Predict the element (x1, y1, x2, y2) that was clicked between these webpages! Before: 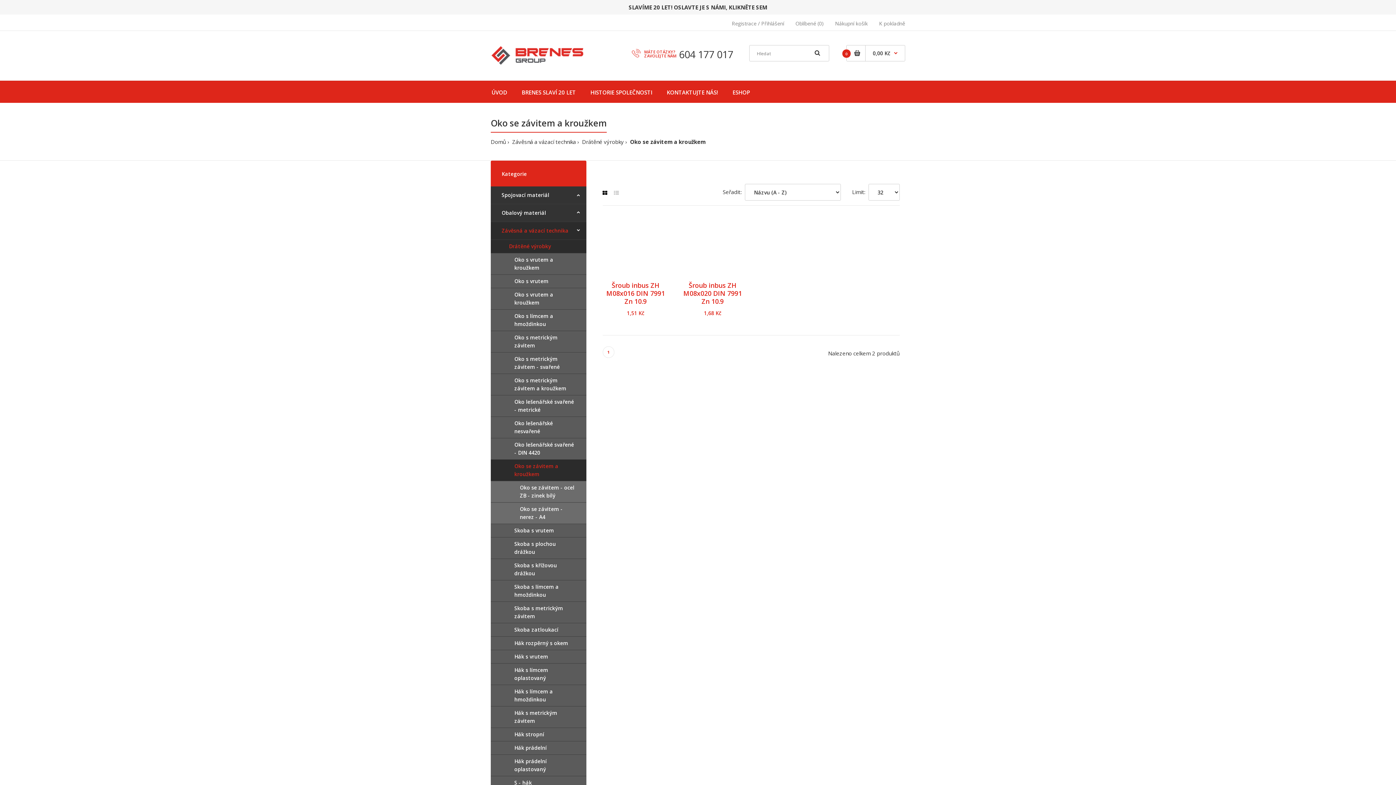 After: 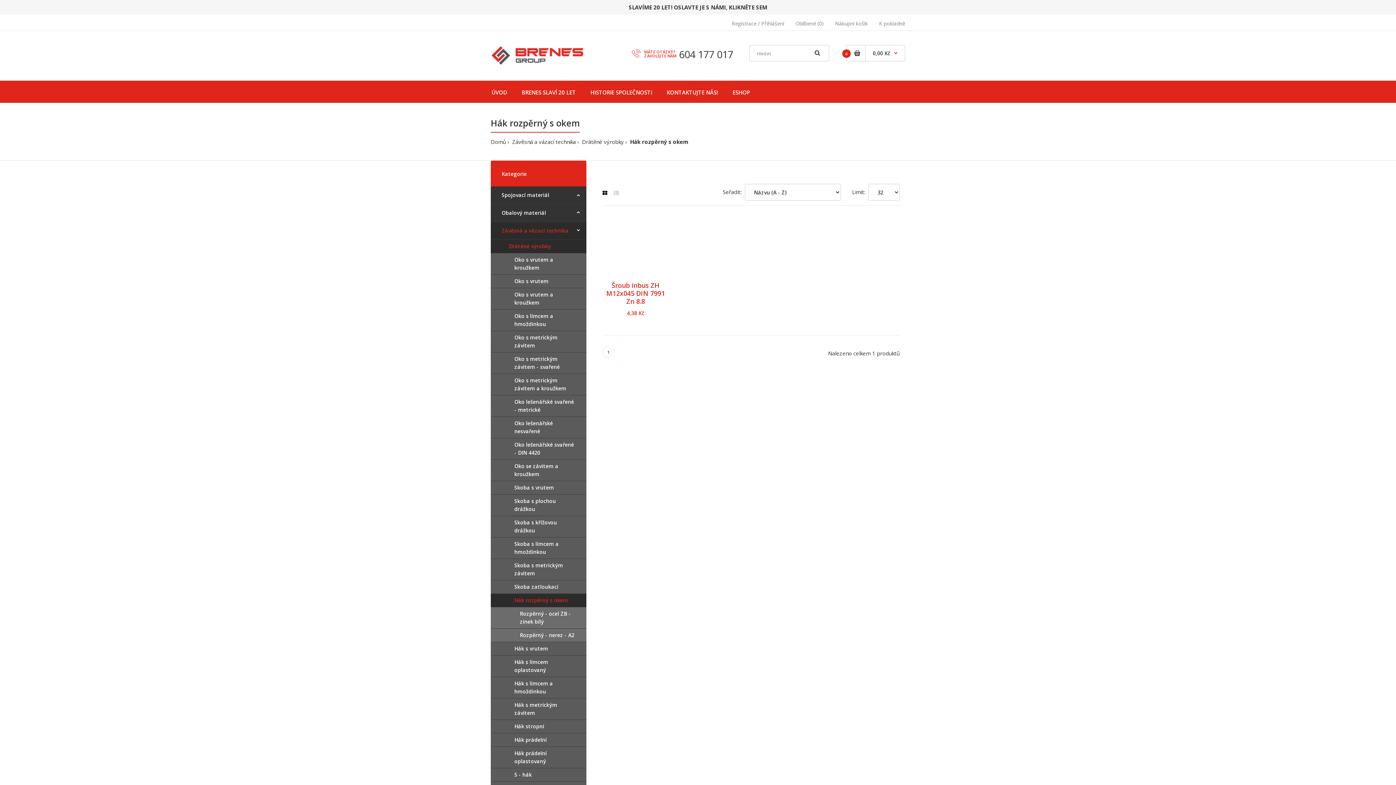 Action: bbox: (490, 637, 586, 650) label: Hák rozpěrný s okem